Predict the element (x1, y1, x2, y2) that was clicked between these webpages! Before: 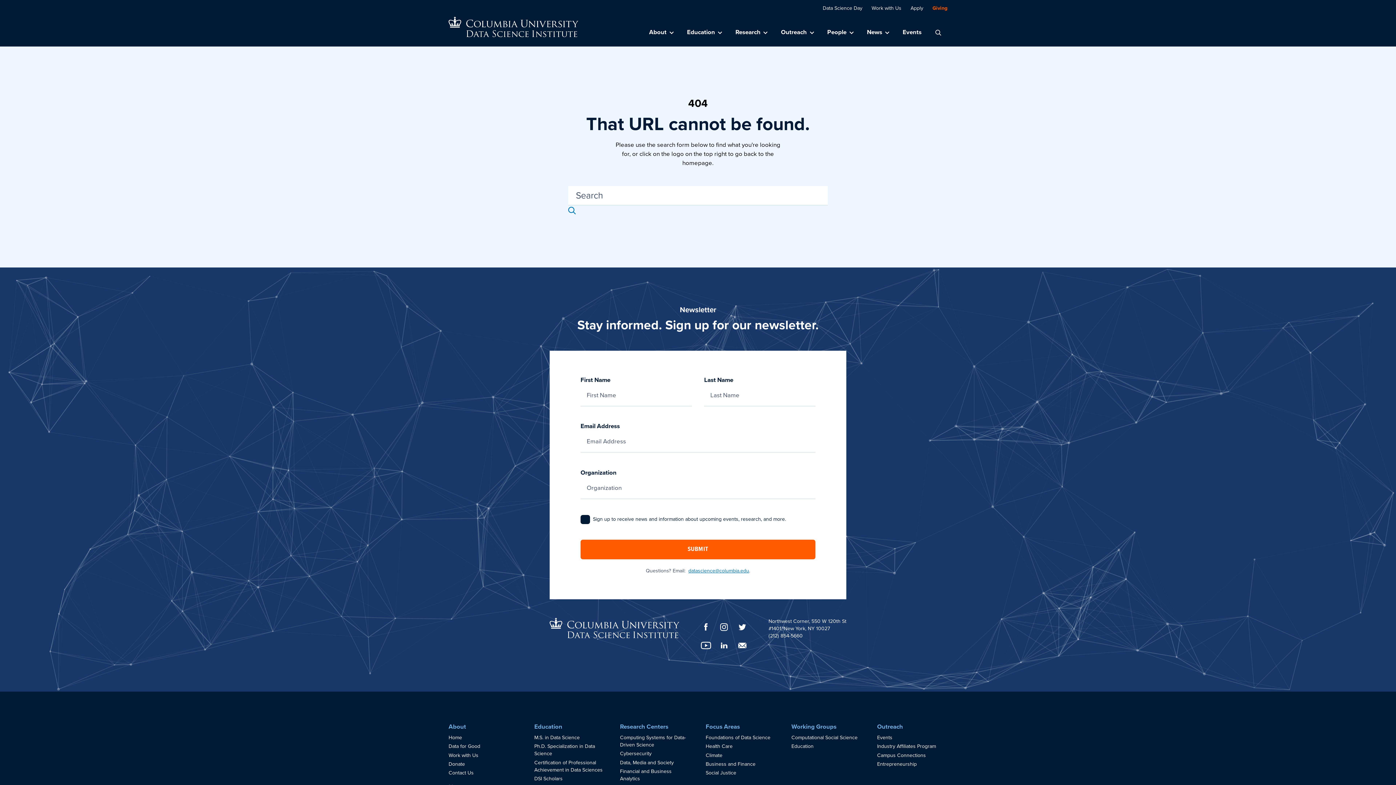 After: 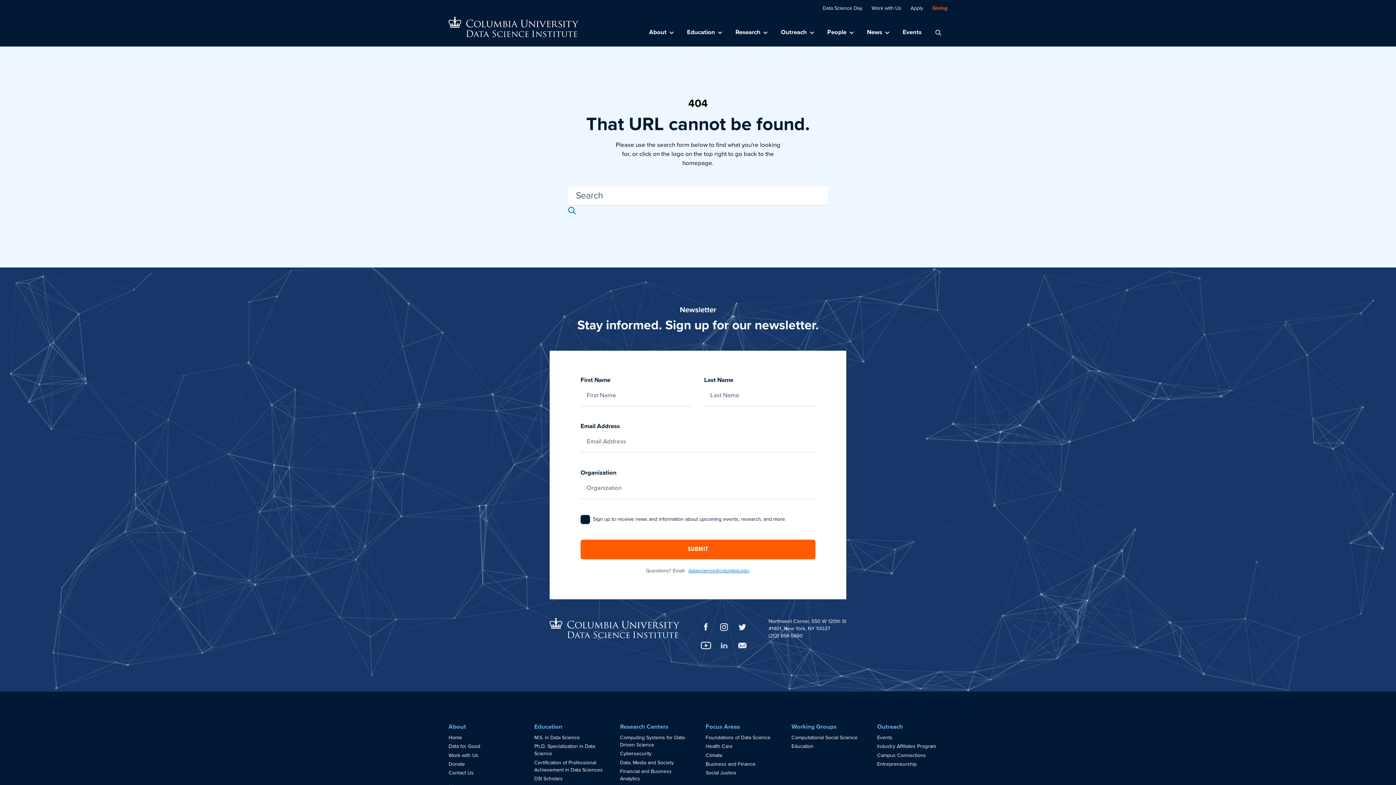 Action: label: LinkedIn bbox: (715, 636, 733, 654)